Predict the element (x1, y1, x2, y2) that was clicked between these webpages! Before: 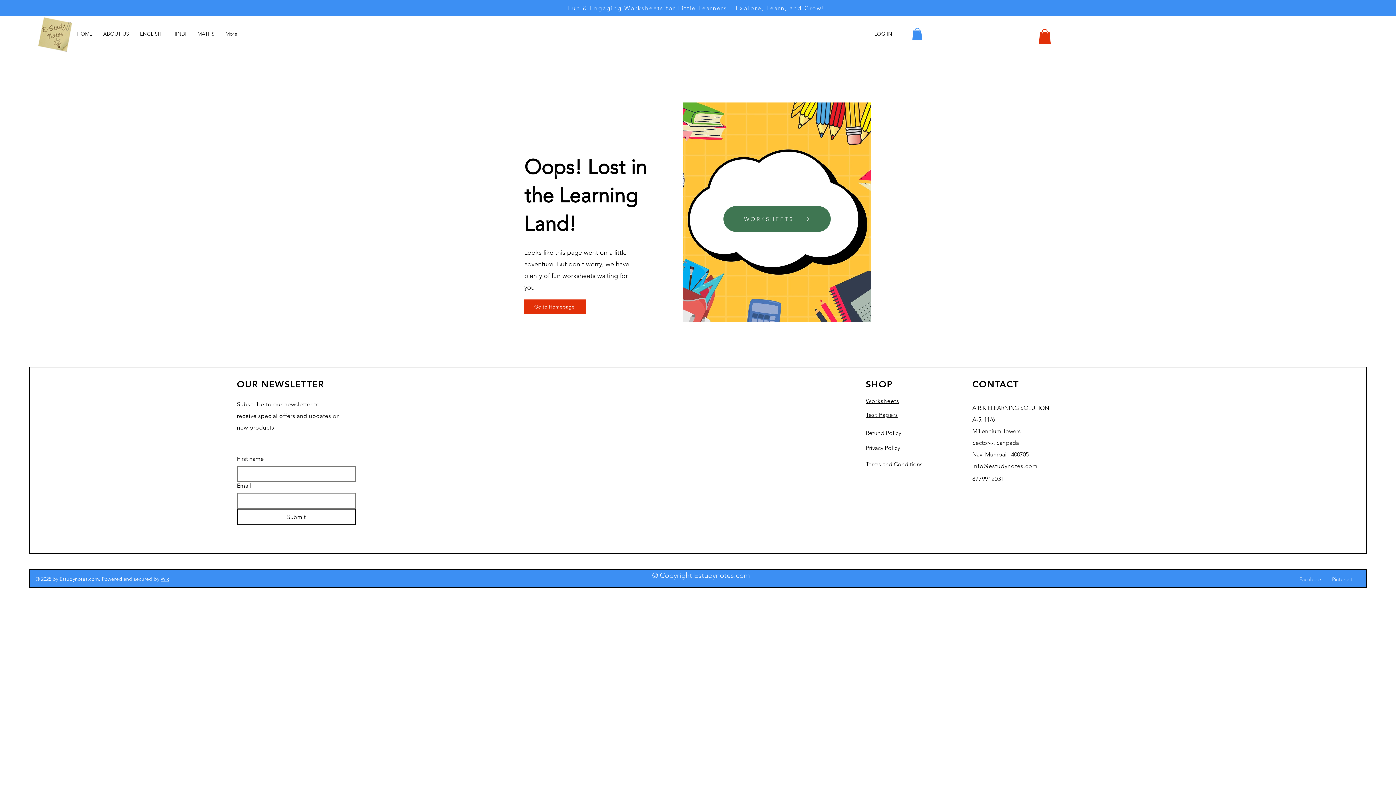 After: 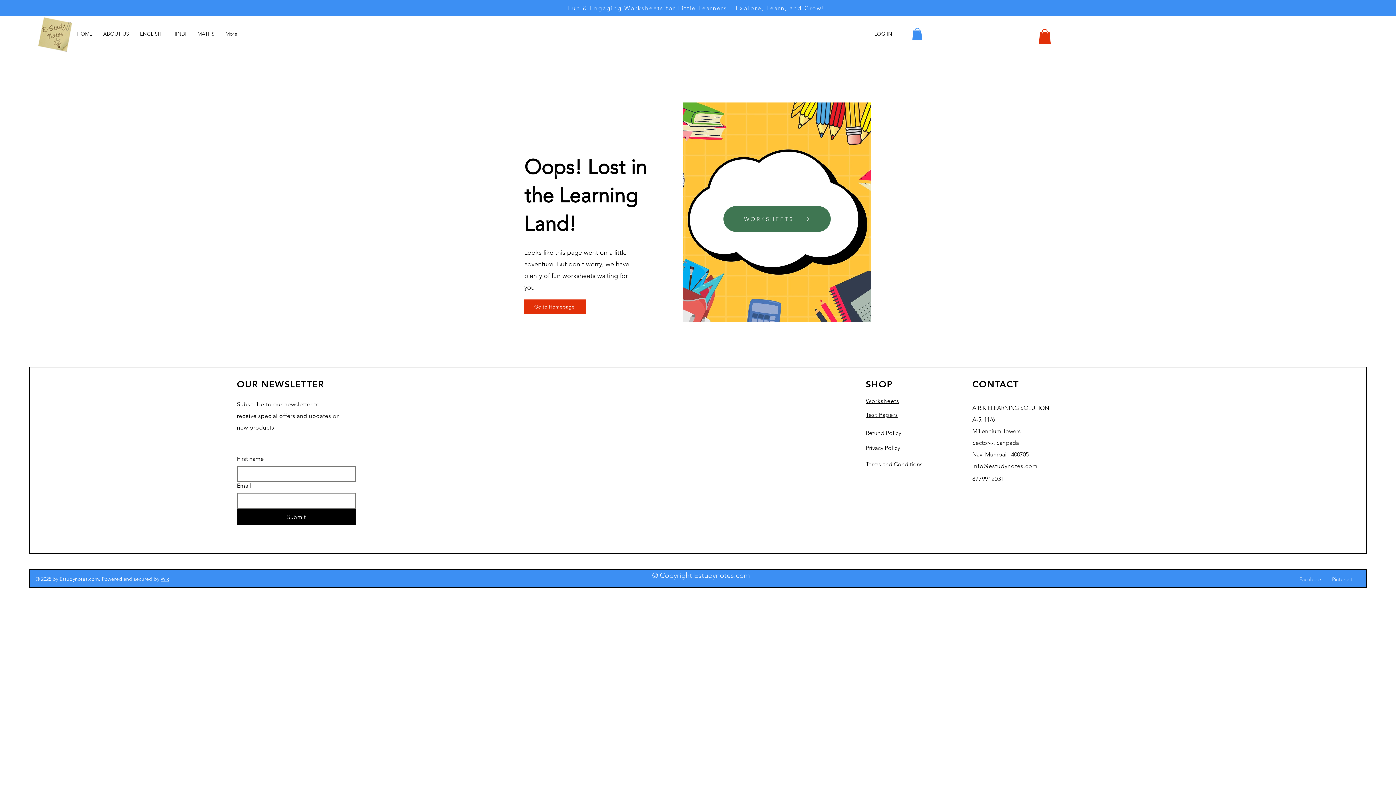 Action: label: Submit bbox: (236, 508, 355, 525)